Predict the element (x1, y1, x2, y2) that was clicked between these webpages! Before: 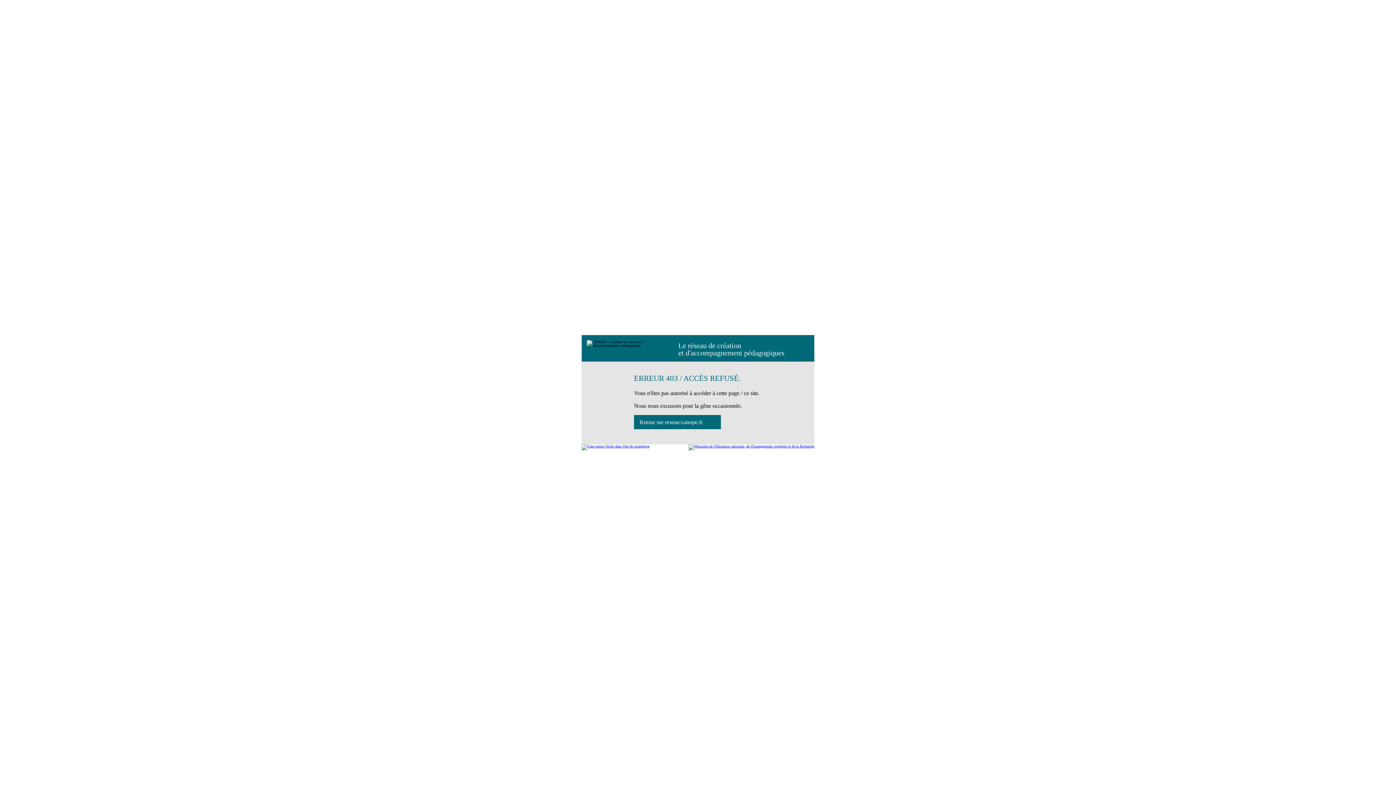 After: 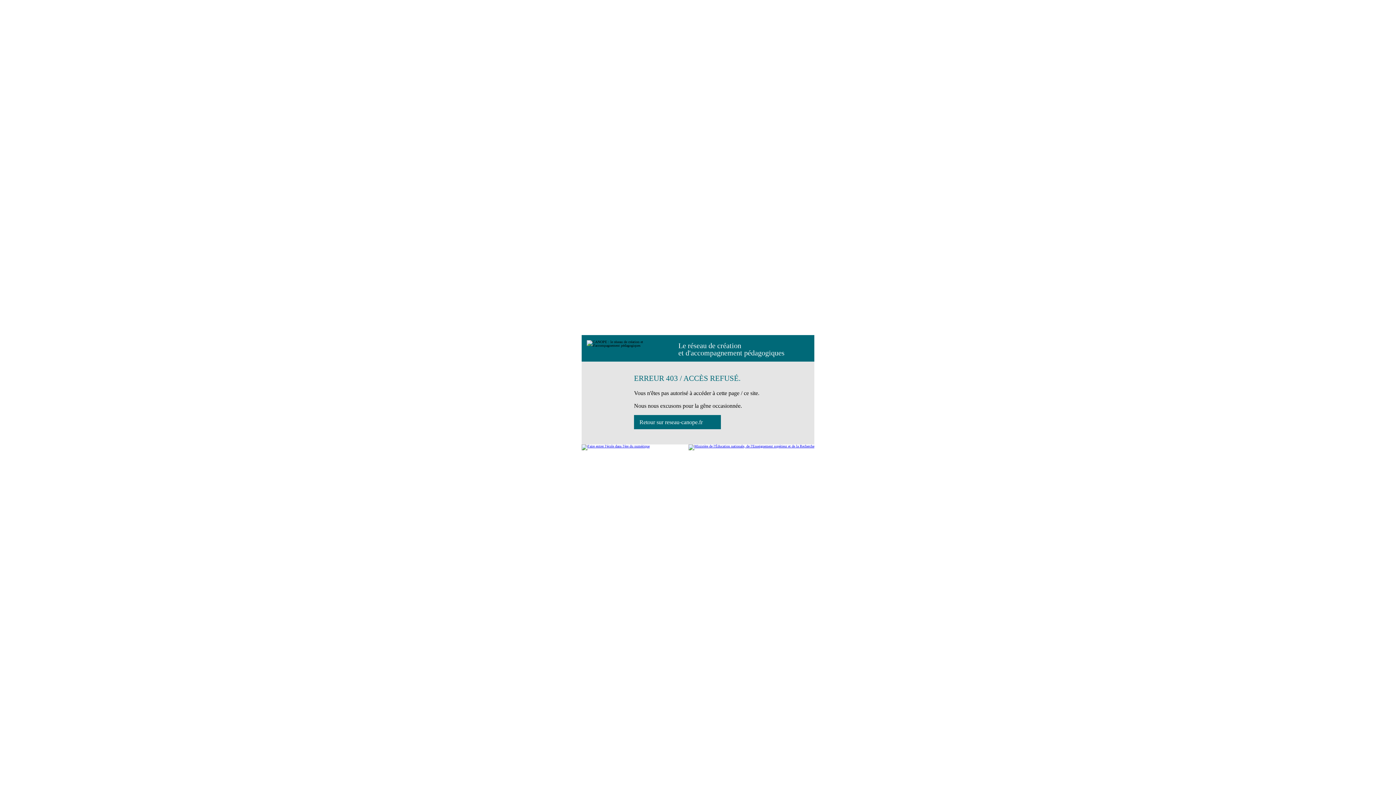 Action: bbox: (634, 415, 721, 429) label: Retour sur reseau-canope.fr